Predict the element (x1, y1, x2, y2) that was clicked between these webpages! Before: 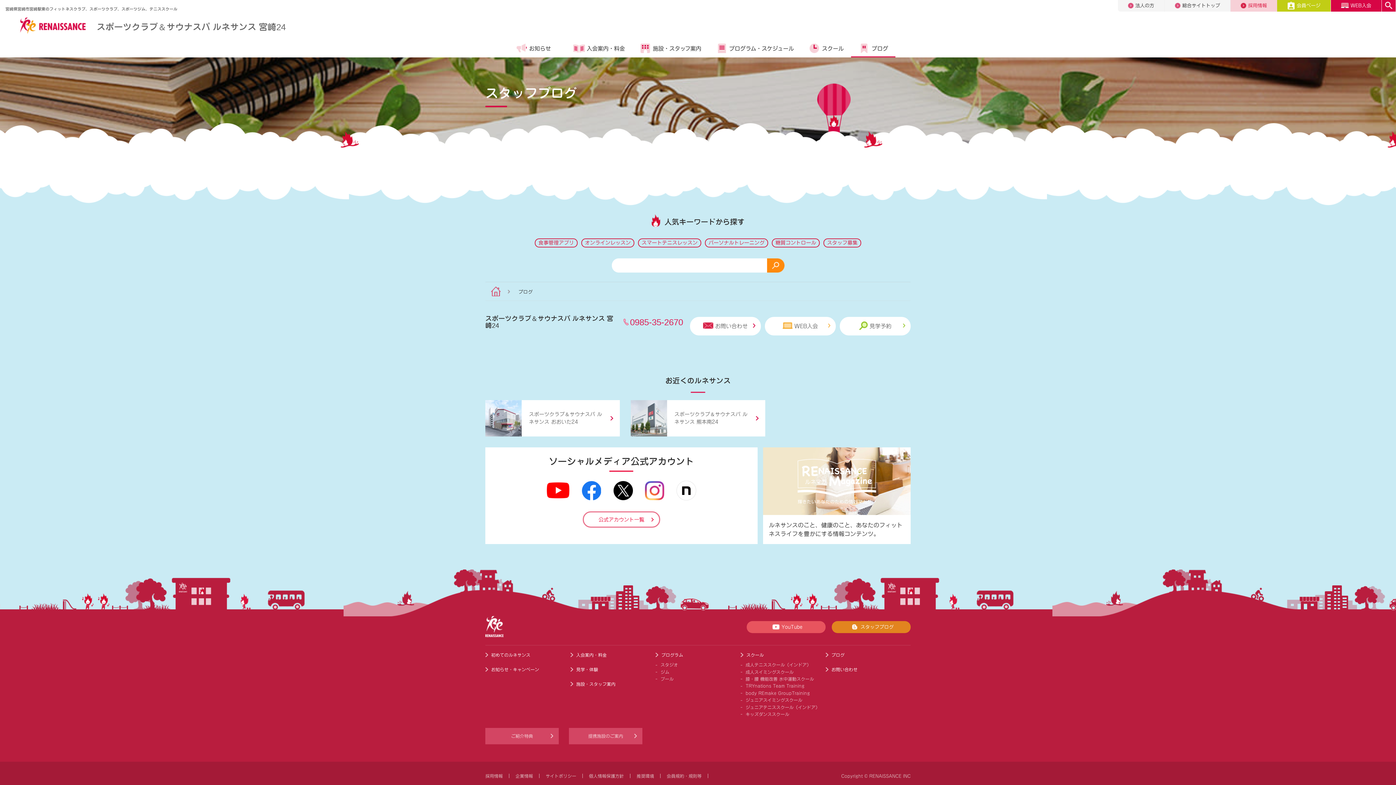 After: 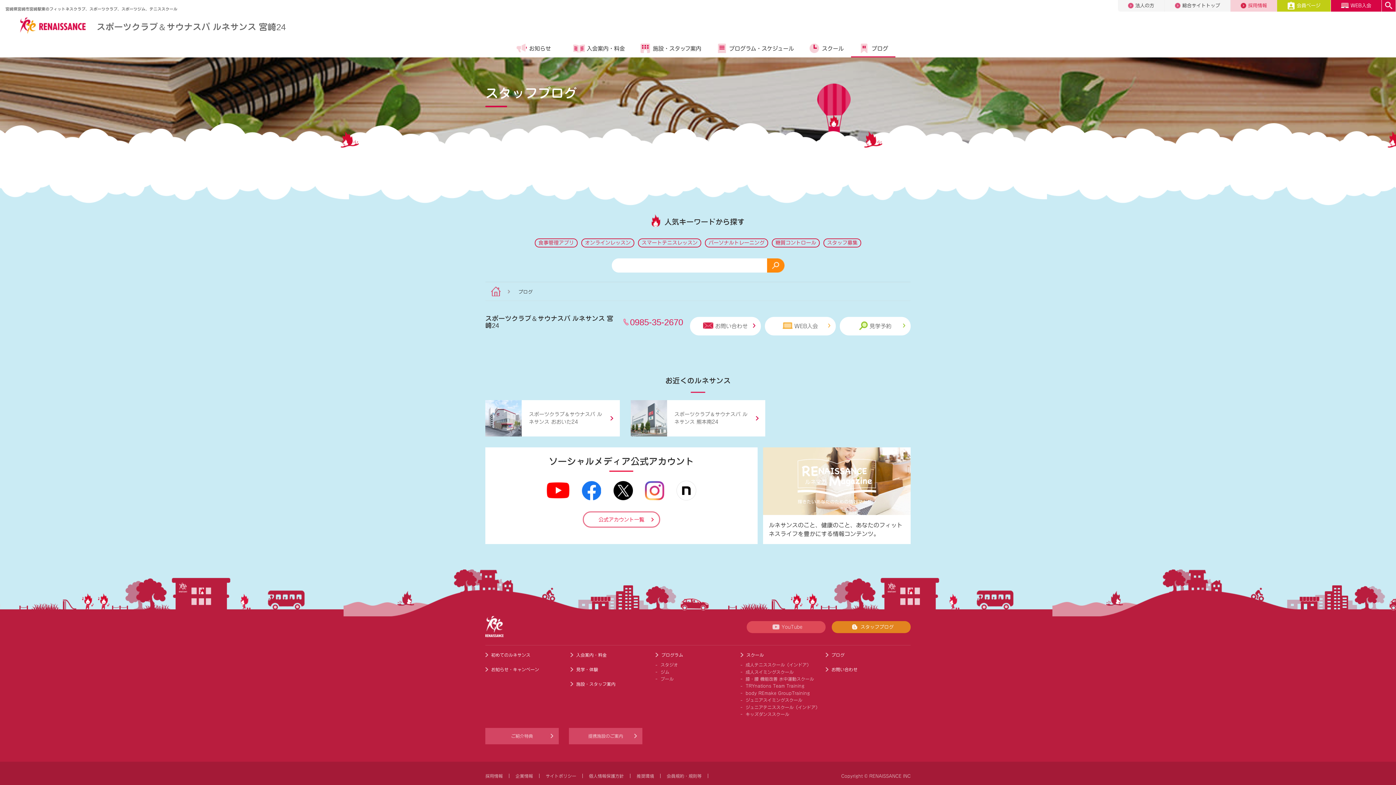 Action: bbox: (746, 621, 825, 633) label: YouTube